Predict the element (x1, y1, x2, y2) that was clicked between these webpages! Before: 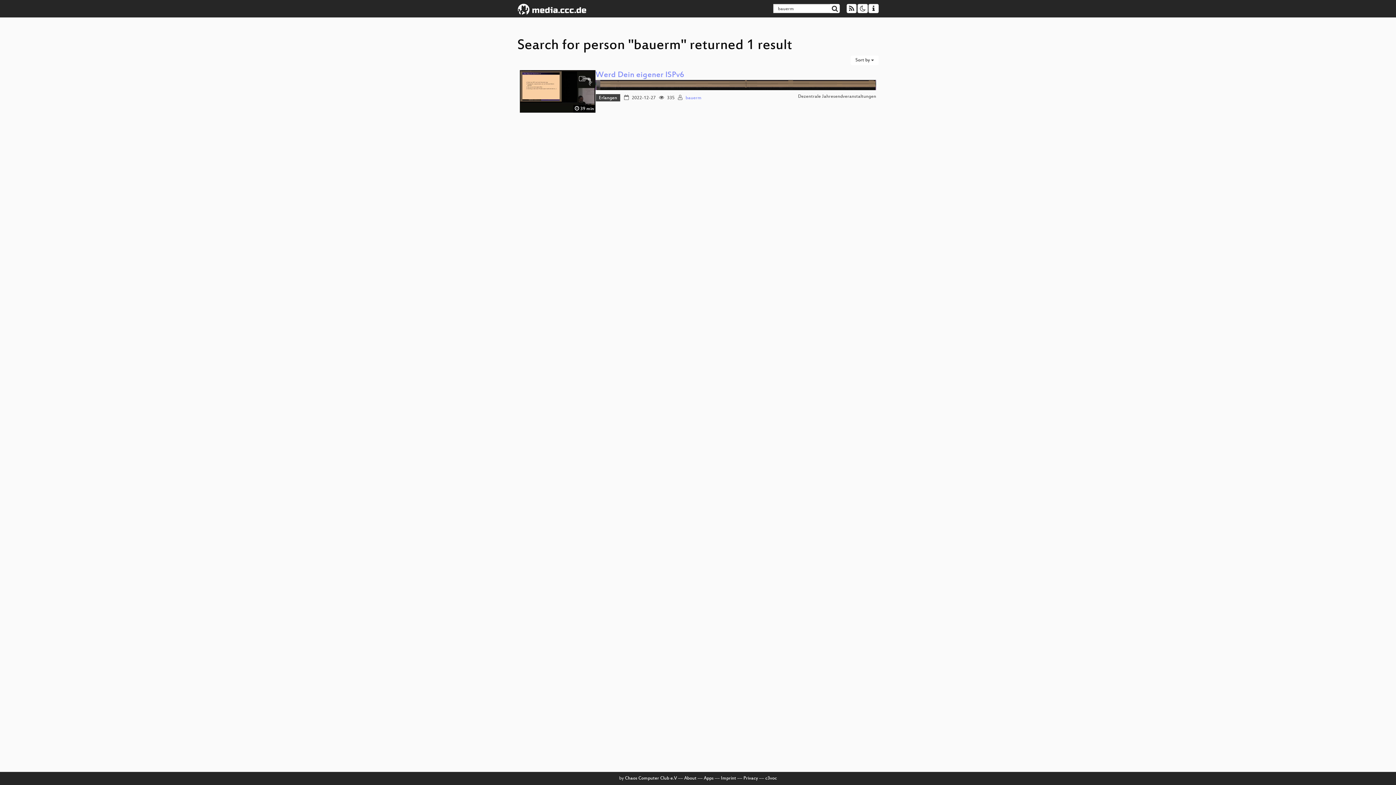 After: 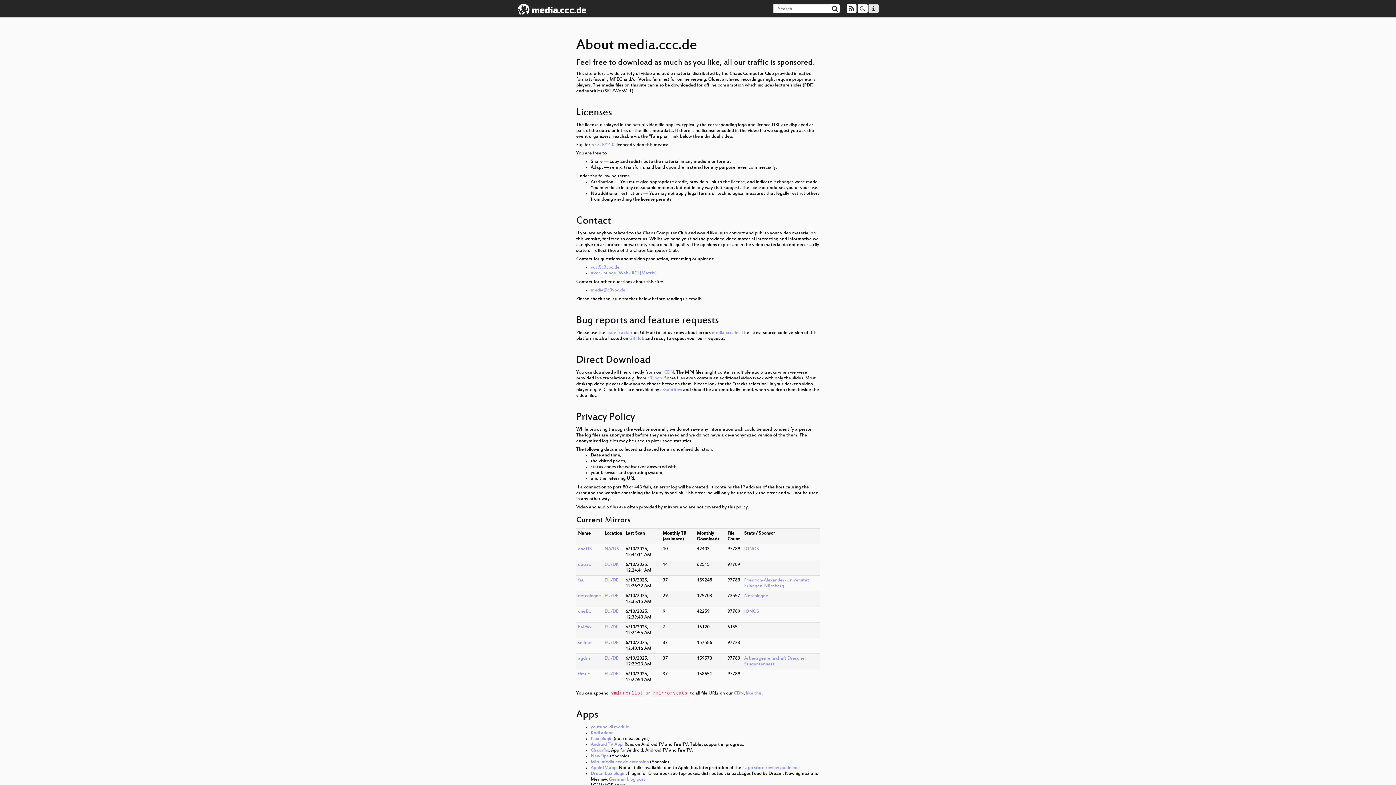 Action: bbox: (868, 4, 878, 13)